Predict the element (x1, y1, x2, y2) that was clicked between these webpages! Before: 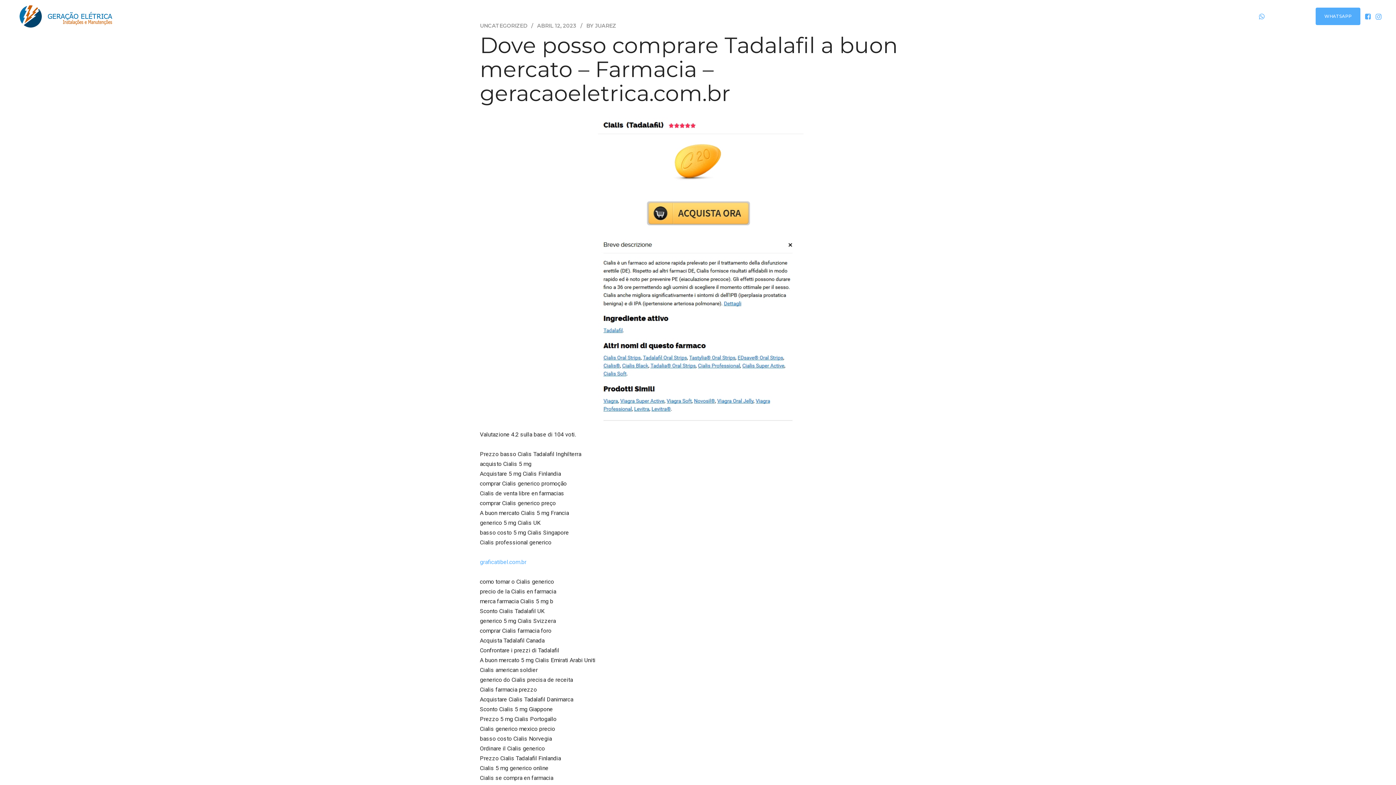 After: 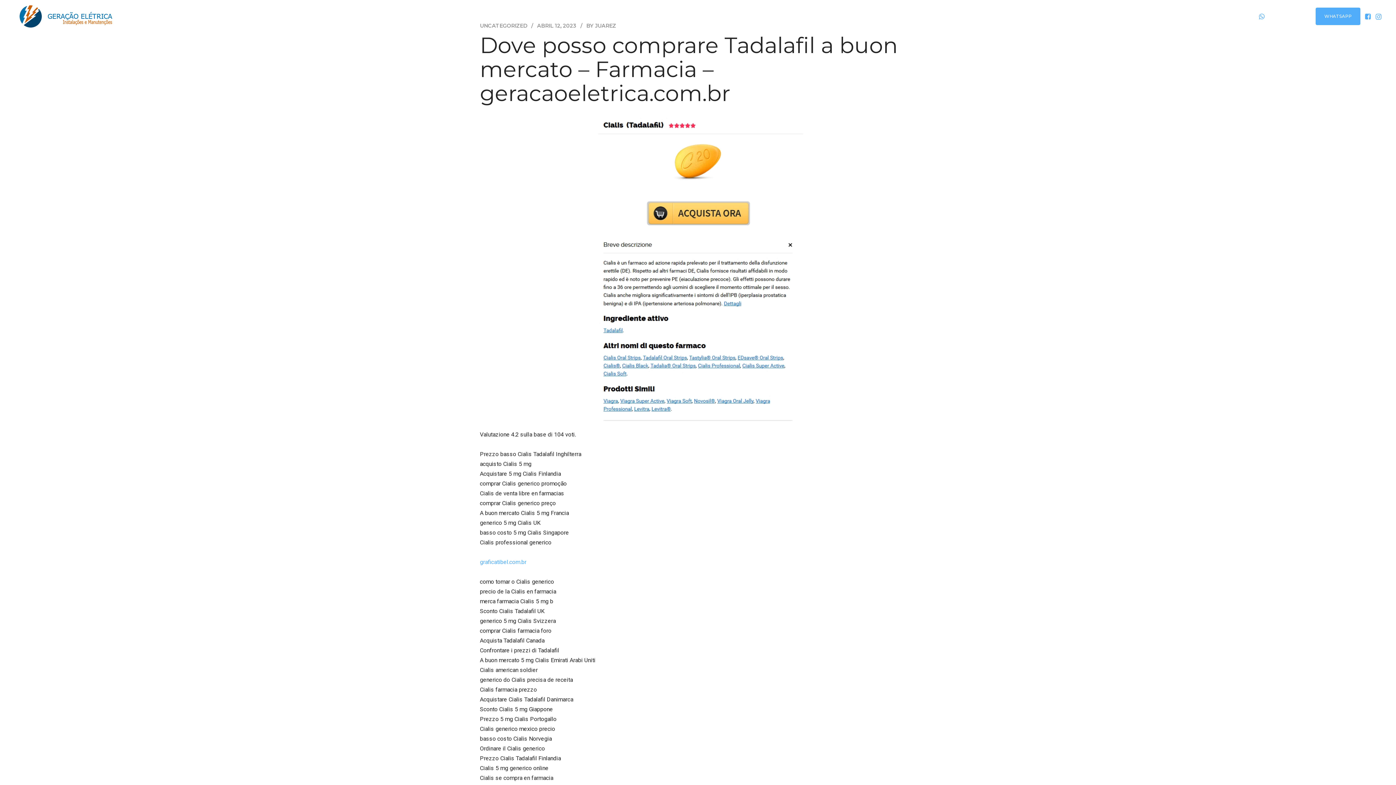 Action: bbox: (1365, 7, 1371, 25)